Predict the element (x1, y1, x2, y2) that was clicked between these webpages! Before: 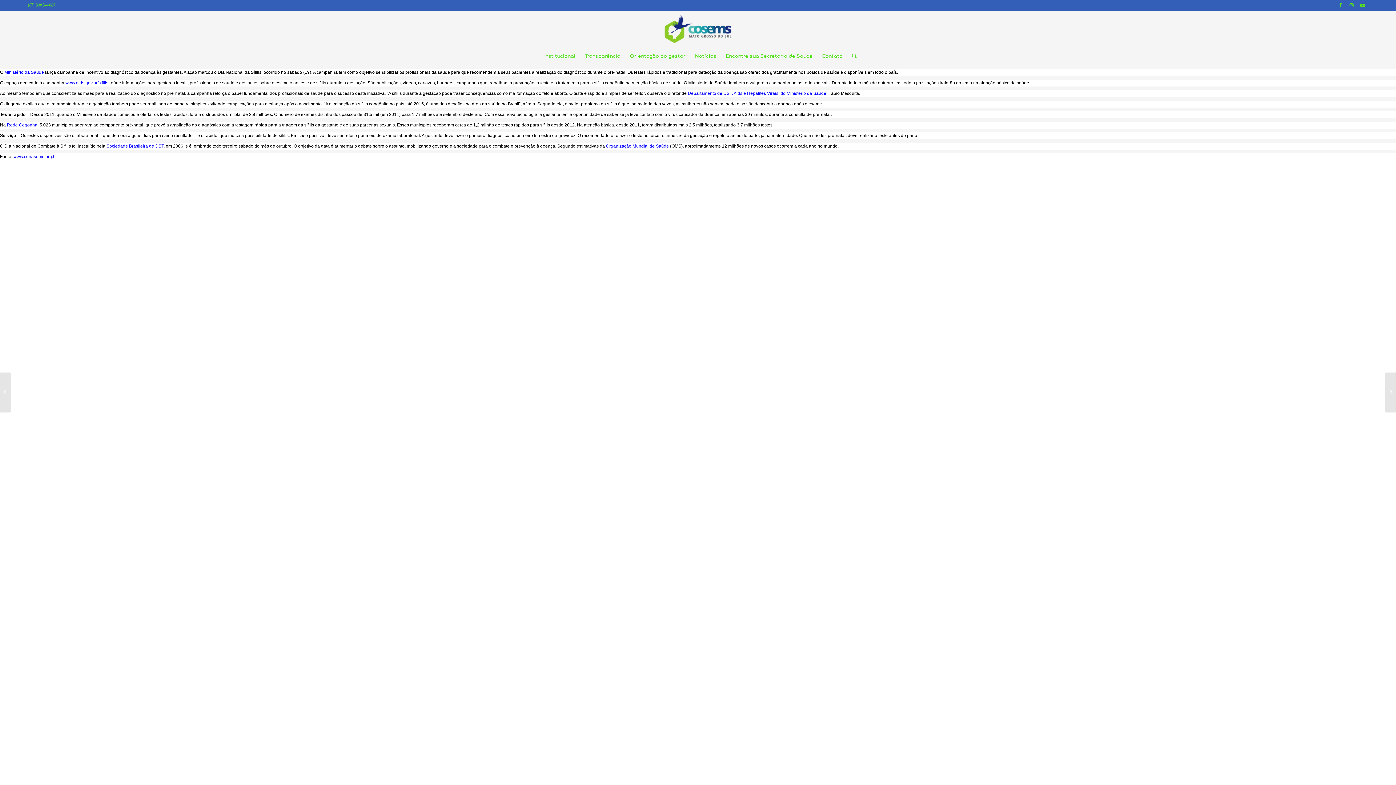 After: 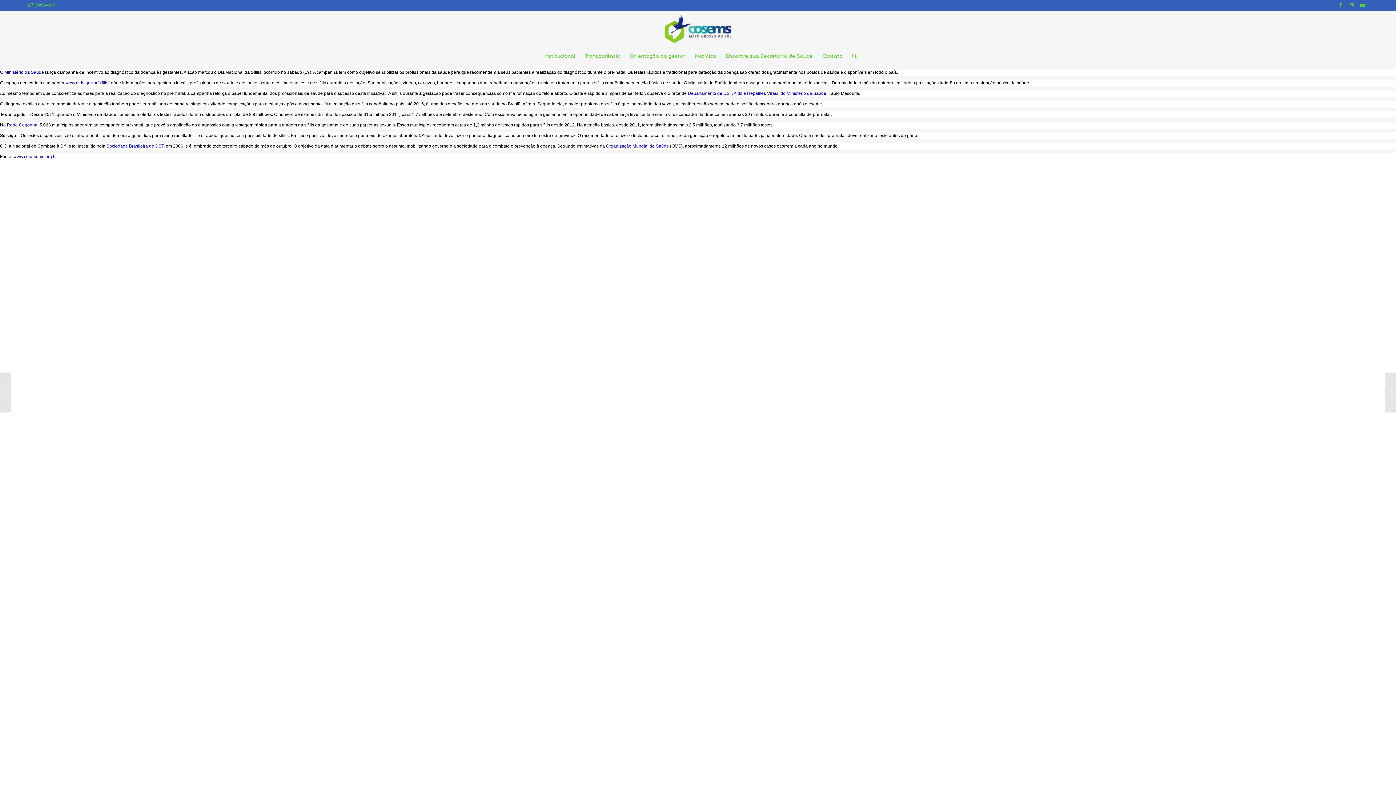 Action: bbox: (606, 143, 669, 148) label: Organização Mundial de Saúde